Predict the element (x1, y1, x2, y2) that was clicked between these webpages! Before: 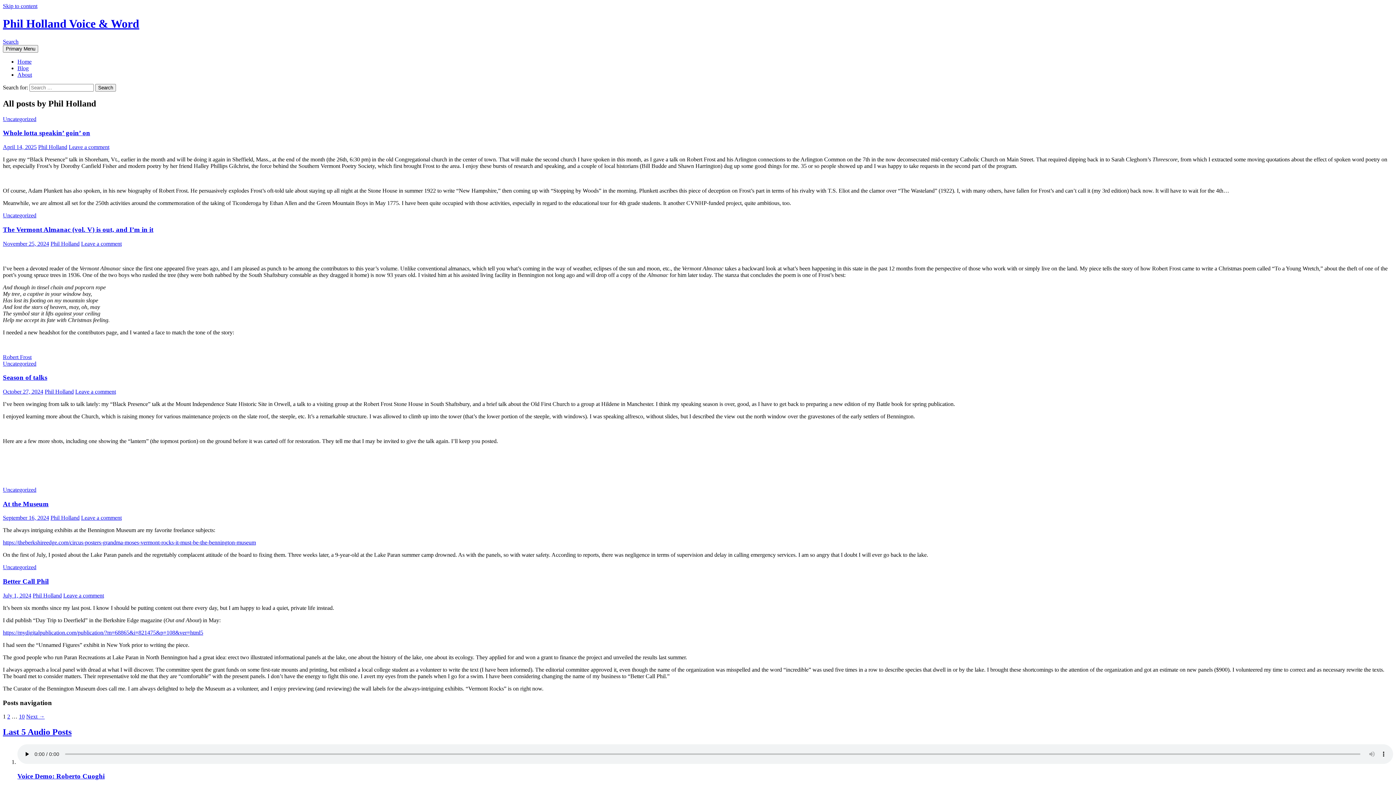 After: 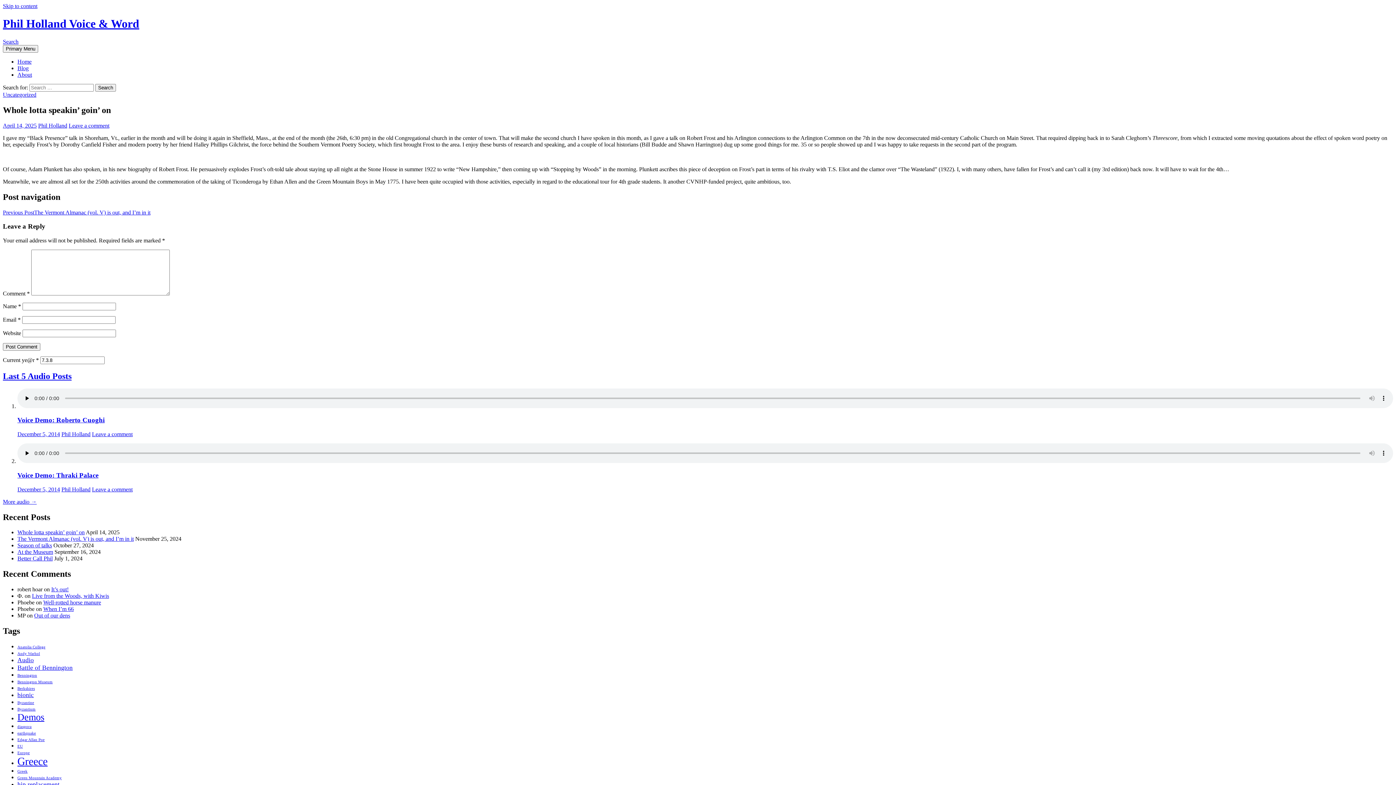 Action: bbox: (68, 144, 109, 150) label: Leave a comment